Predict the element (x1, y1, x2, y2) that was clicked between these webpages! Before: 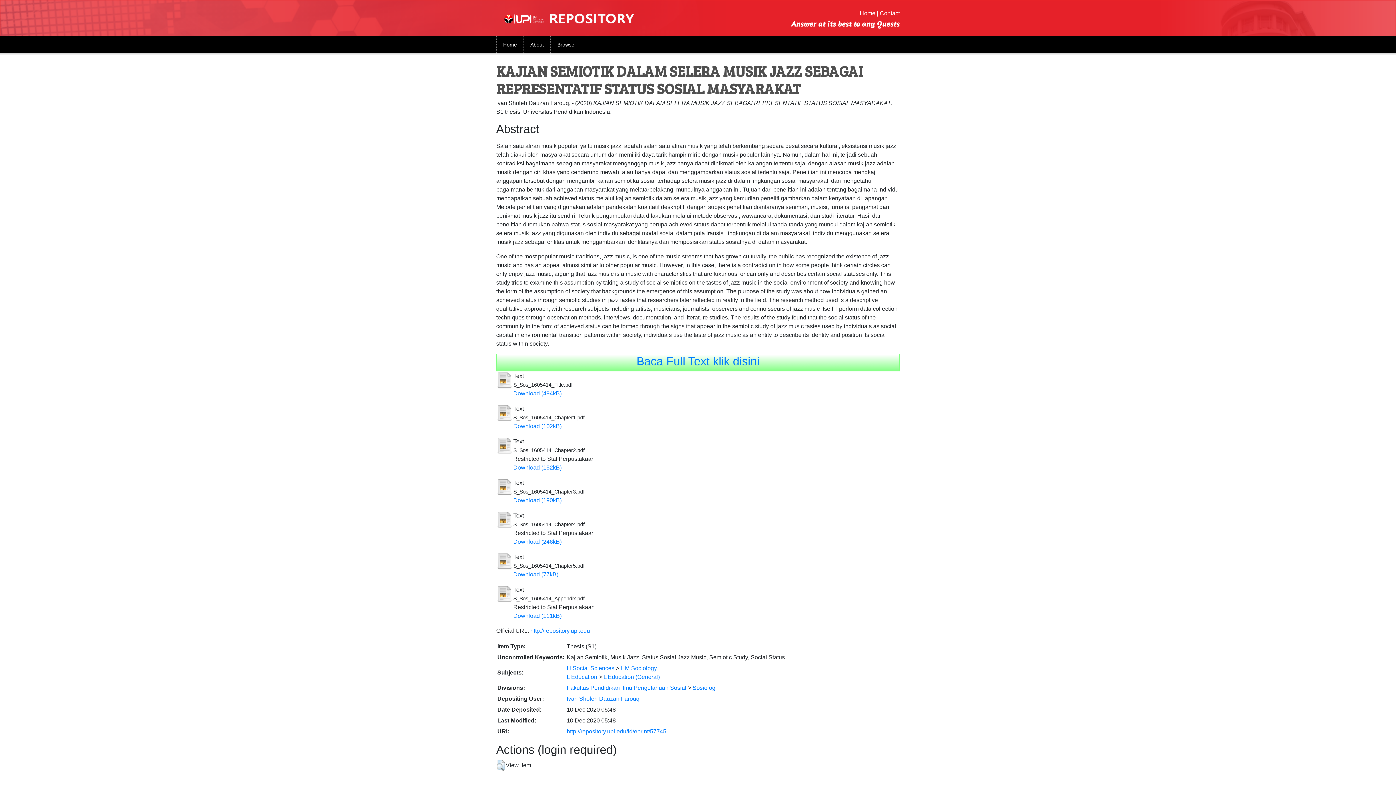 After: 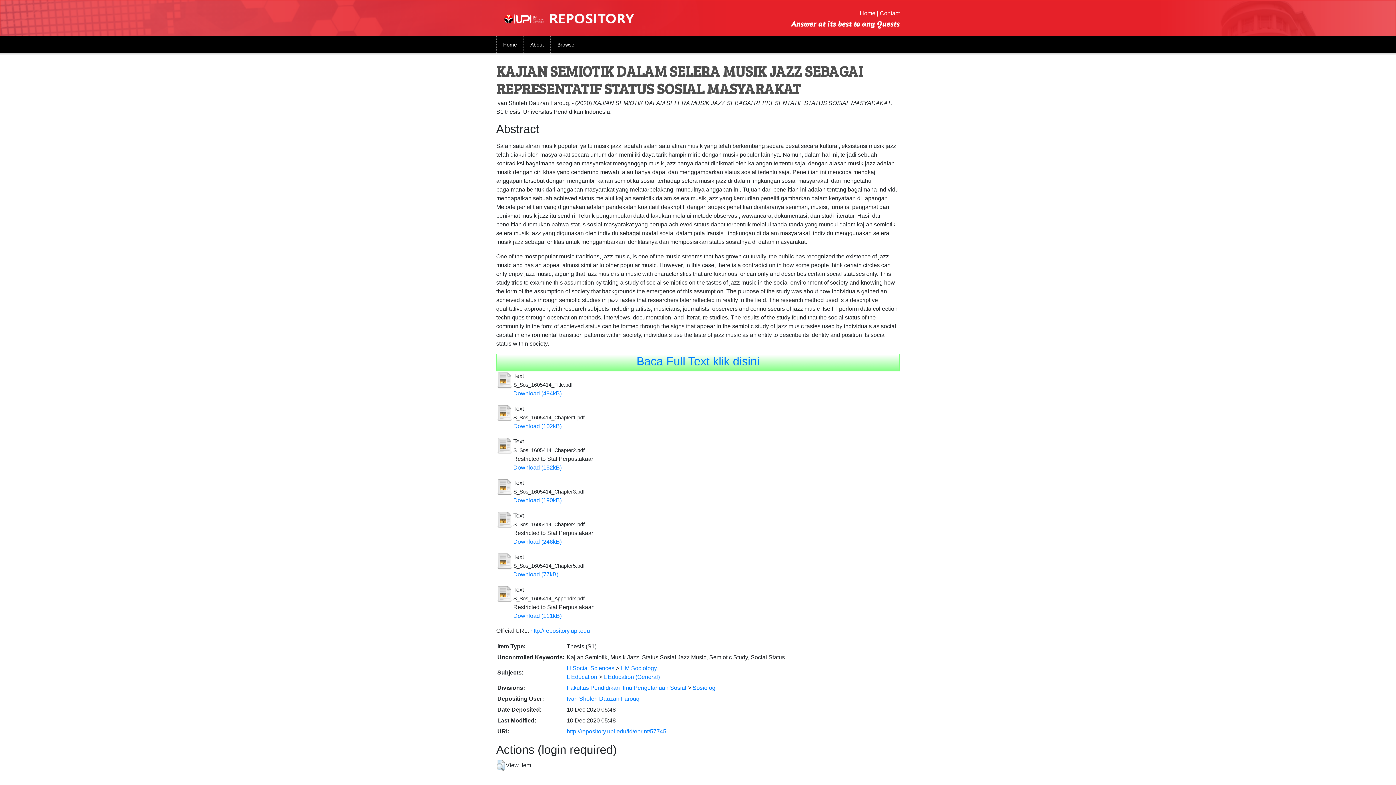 Action: bbox: (496, 377, 512, 383)